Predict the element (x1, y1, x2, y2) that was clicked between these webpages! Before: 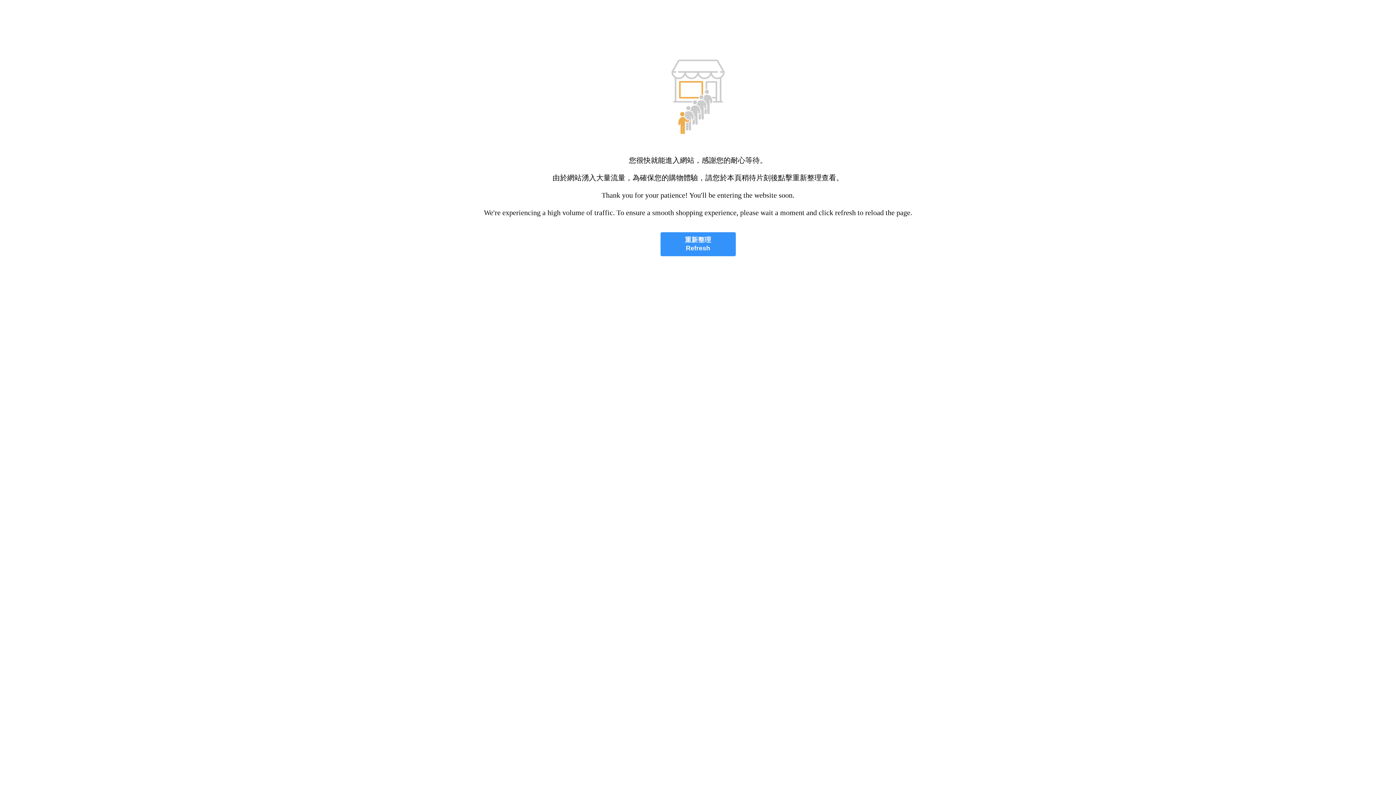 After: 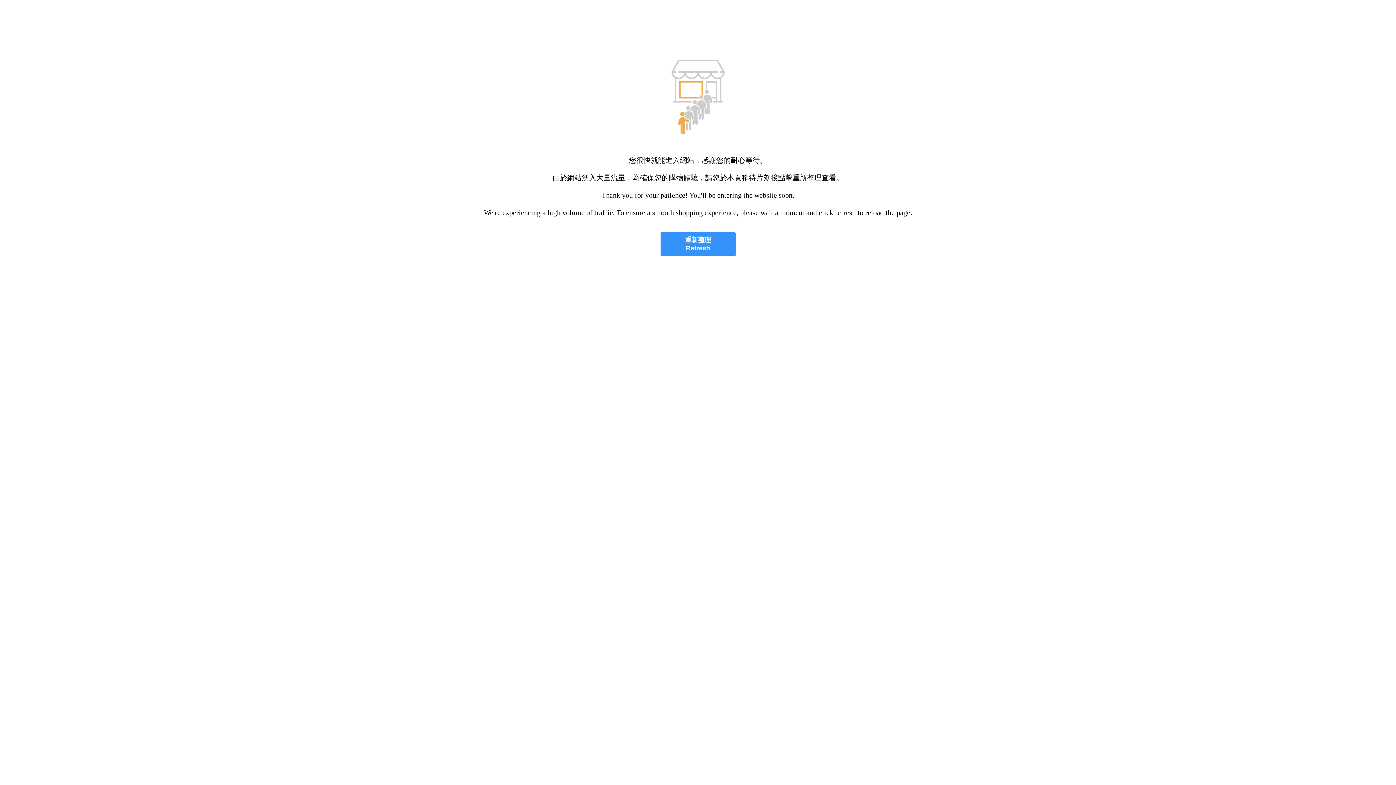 Action: label: 重新整理
Refresh bbox: (660, 232, 735, 256)